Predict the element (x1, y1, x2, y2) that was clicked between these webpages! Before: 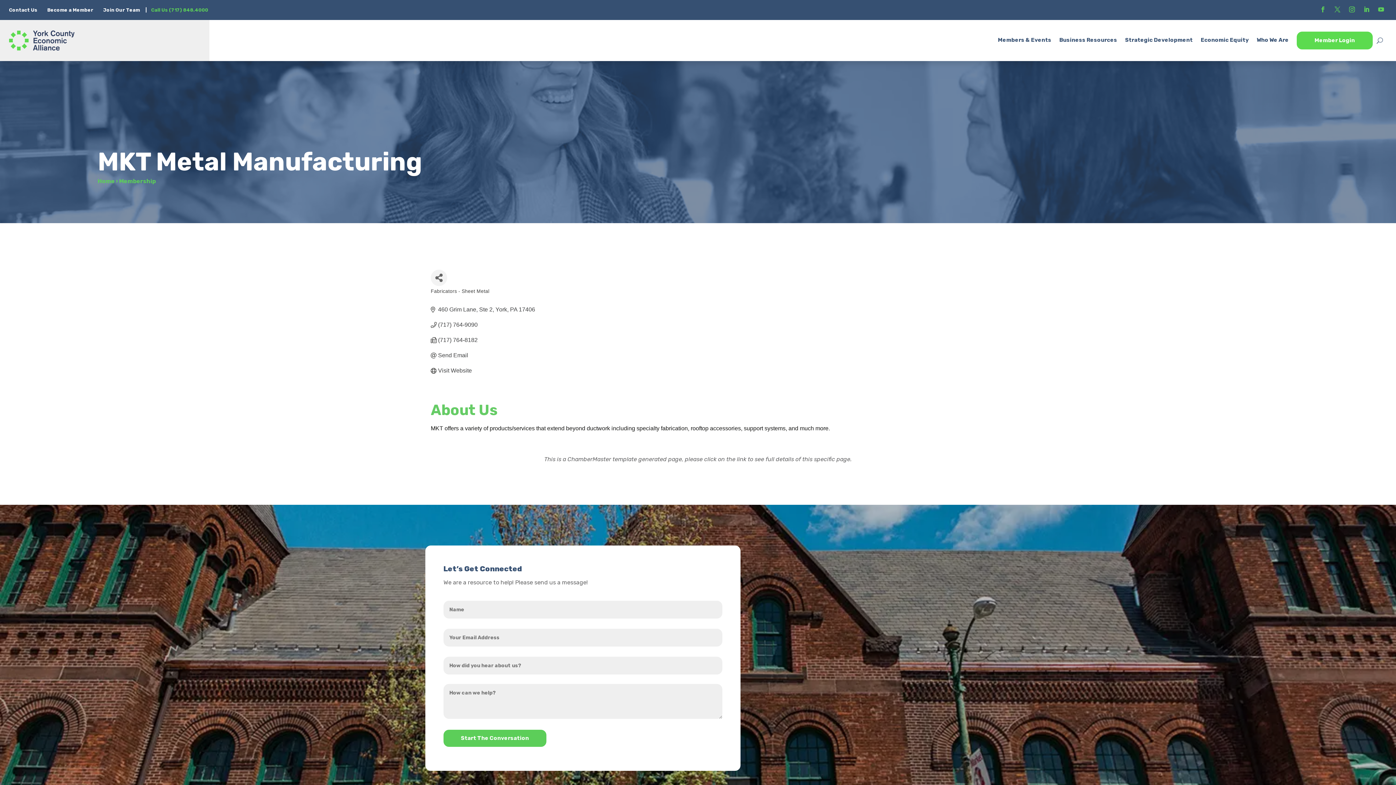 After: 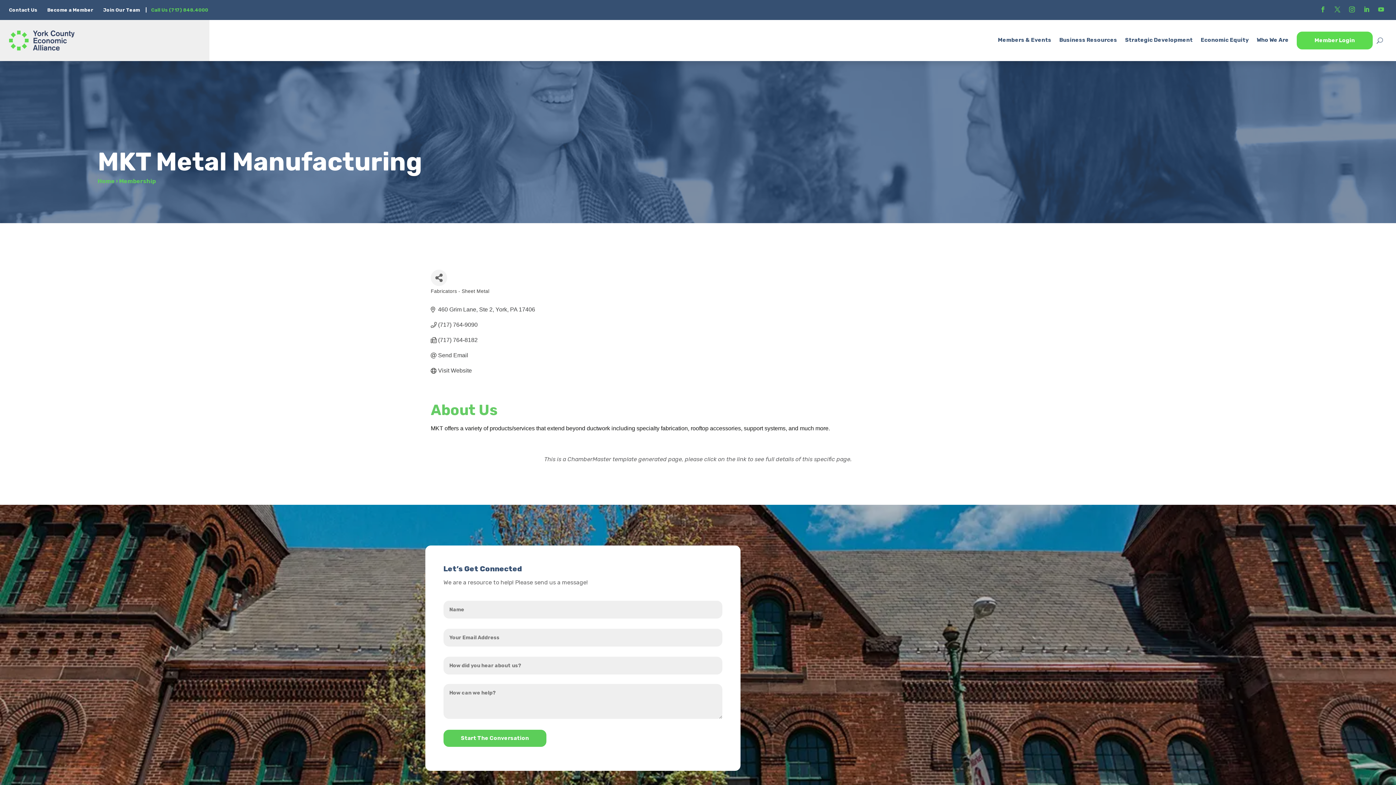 Action: label:  Call Us (717) 848.4000 bbox: (150, 7, 208, 12)